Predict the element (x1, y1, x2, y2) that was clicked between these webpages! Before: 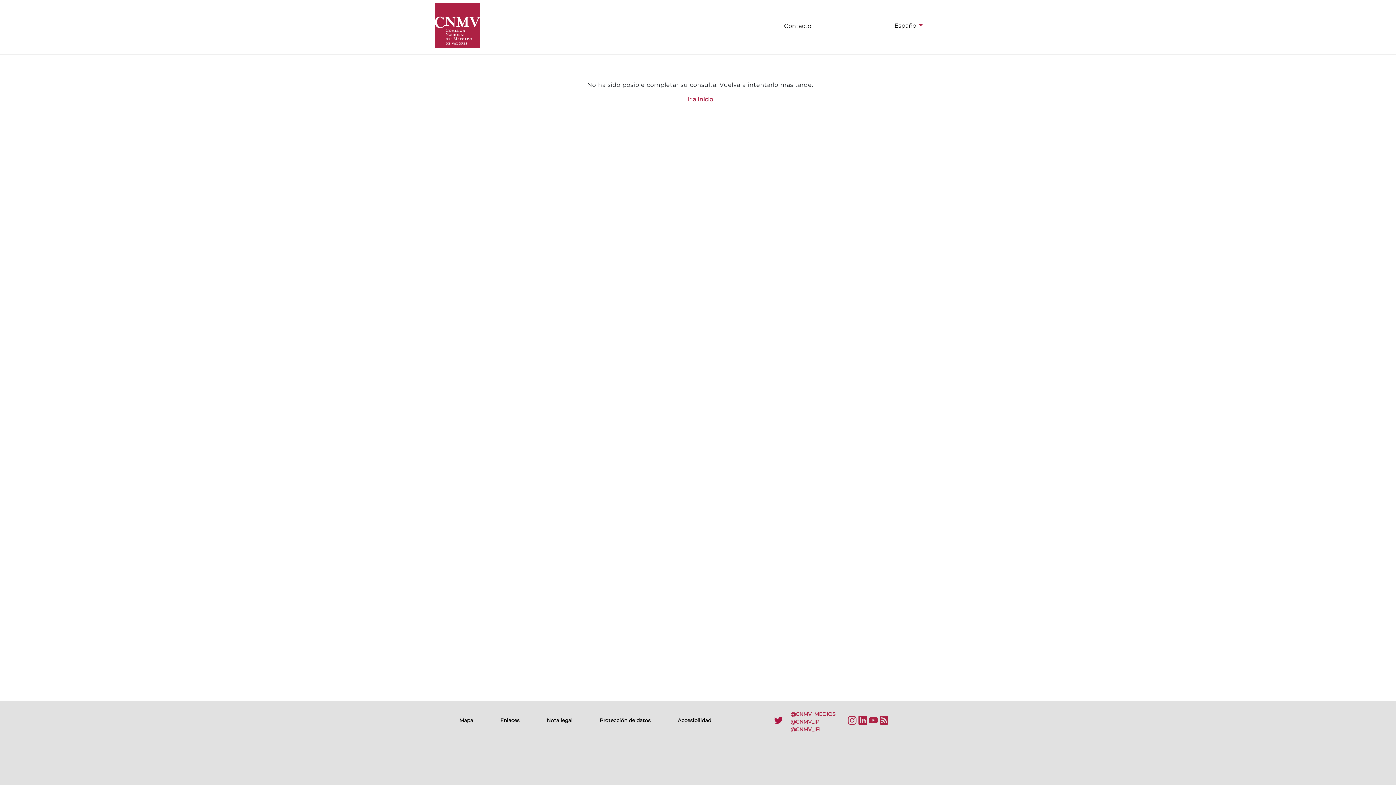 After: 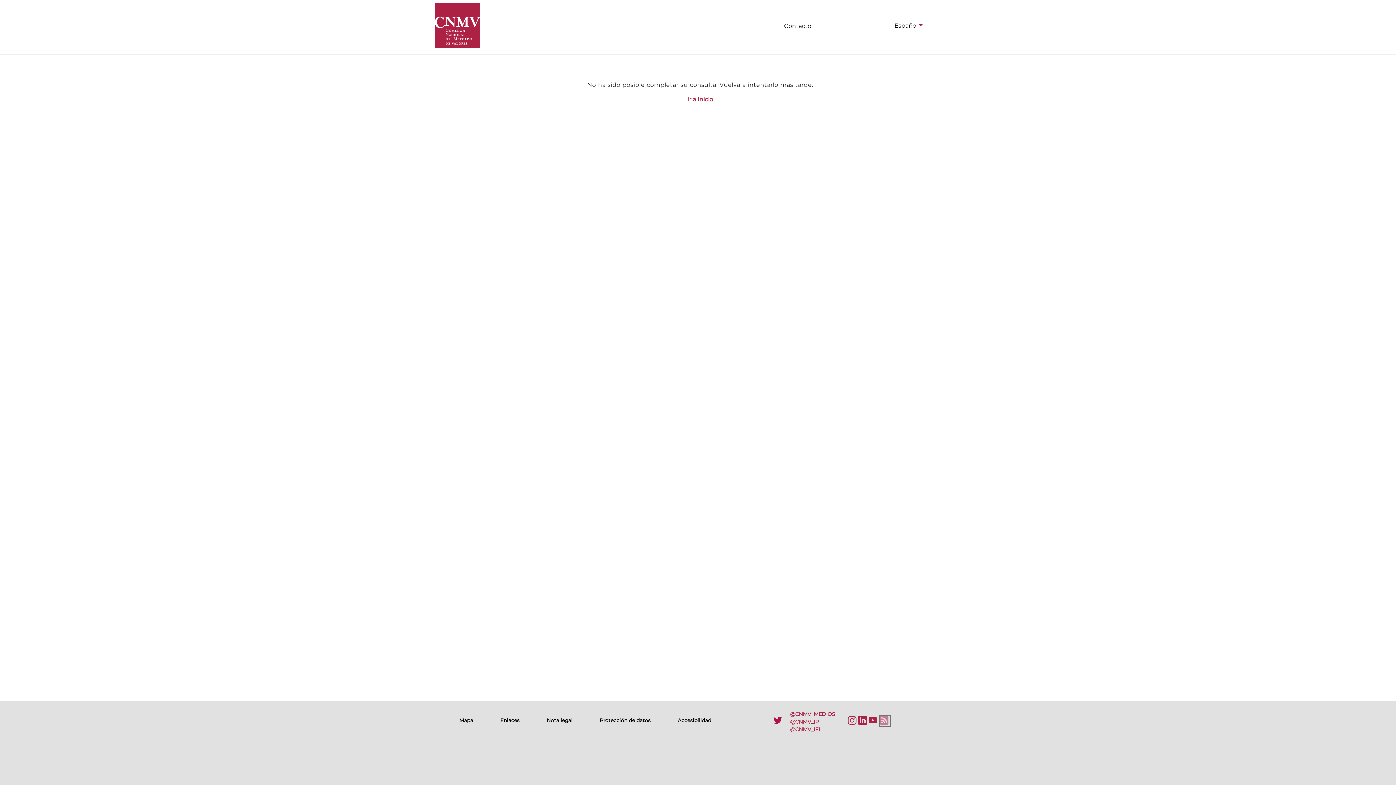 Action: bbox: (879, 715, 890, 726) label: RSS